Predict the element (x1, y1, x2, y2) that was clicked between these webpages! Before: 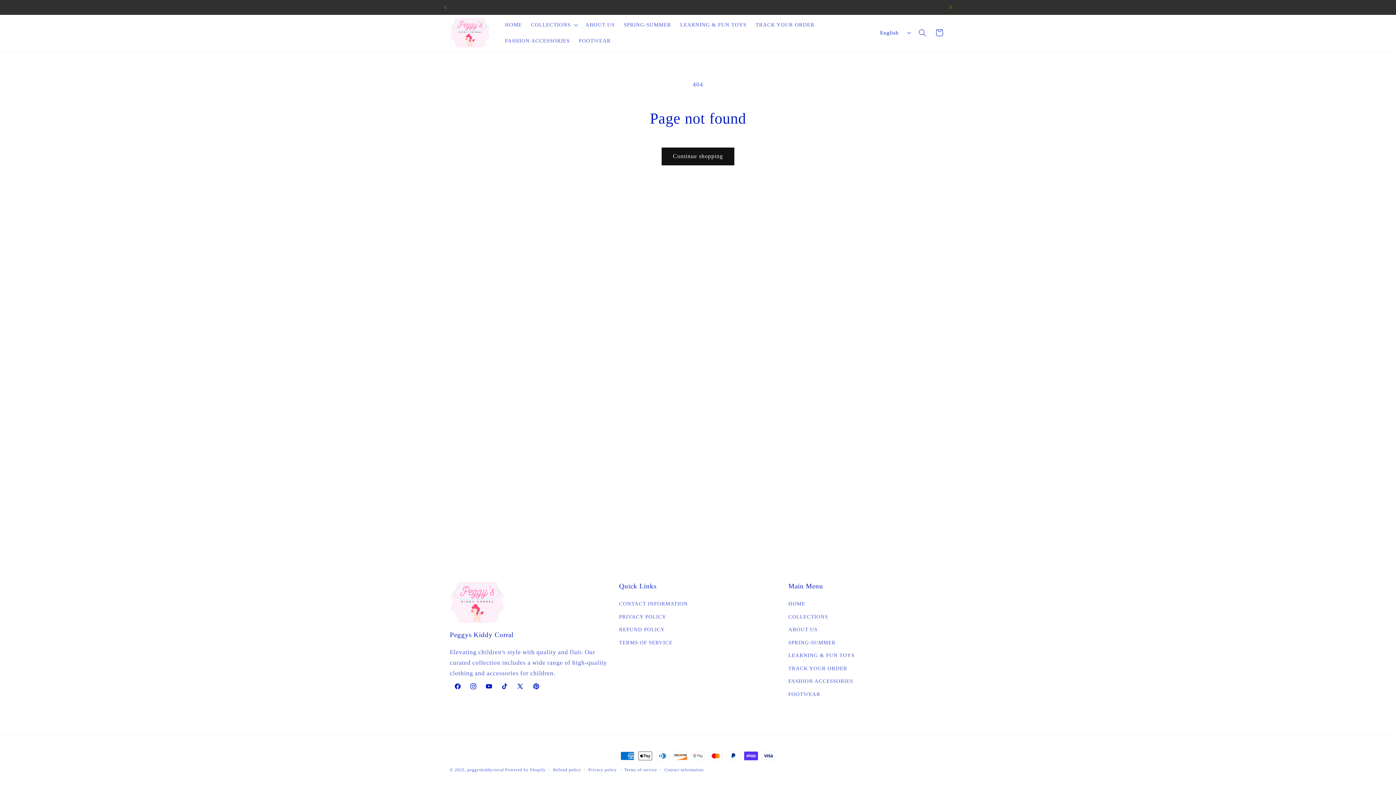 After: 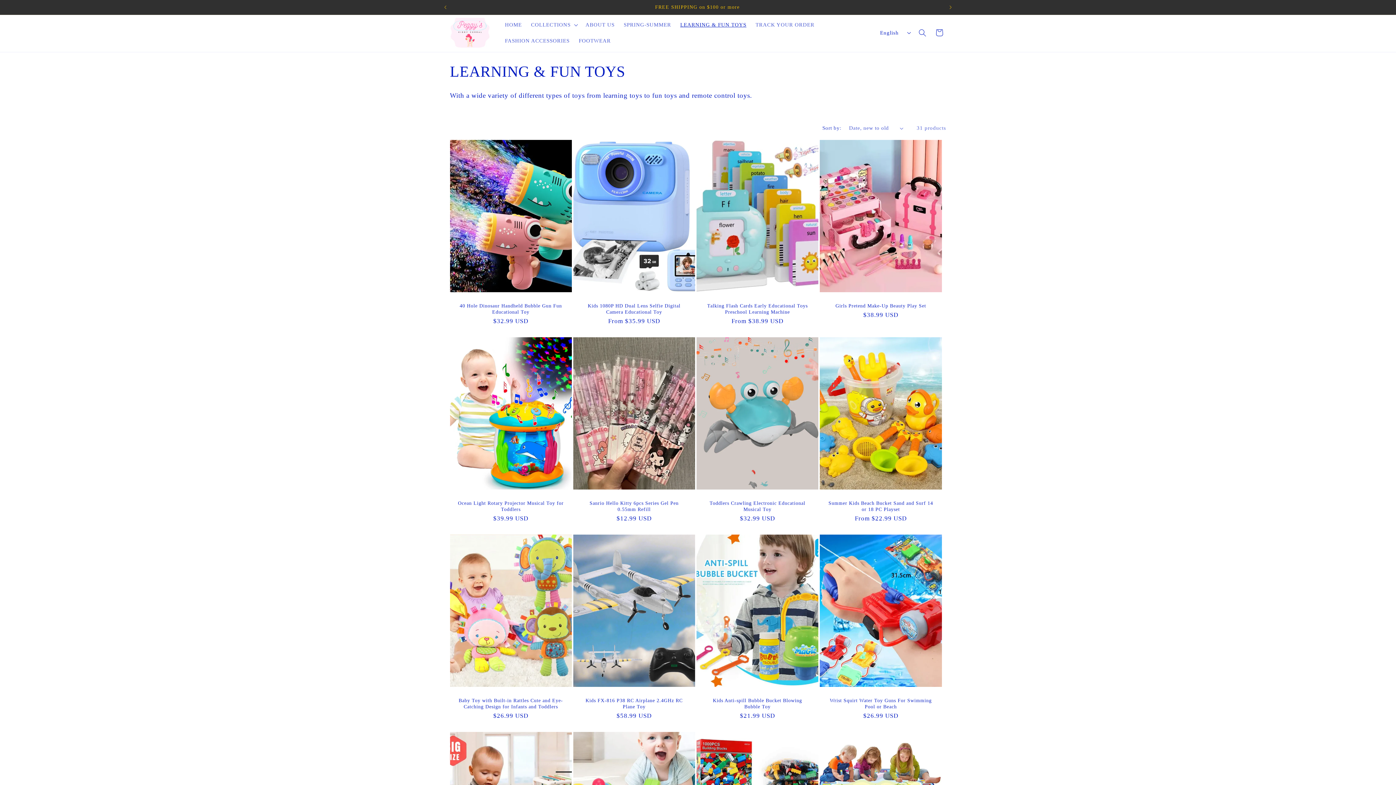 Action: label: LEARNING & FUN TOYS bbox: (788, 649, 854, 662)